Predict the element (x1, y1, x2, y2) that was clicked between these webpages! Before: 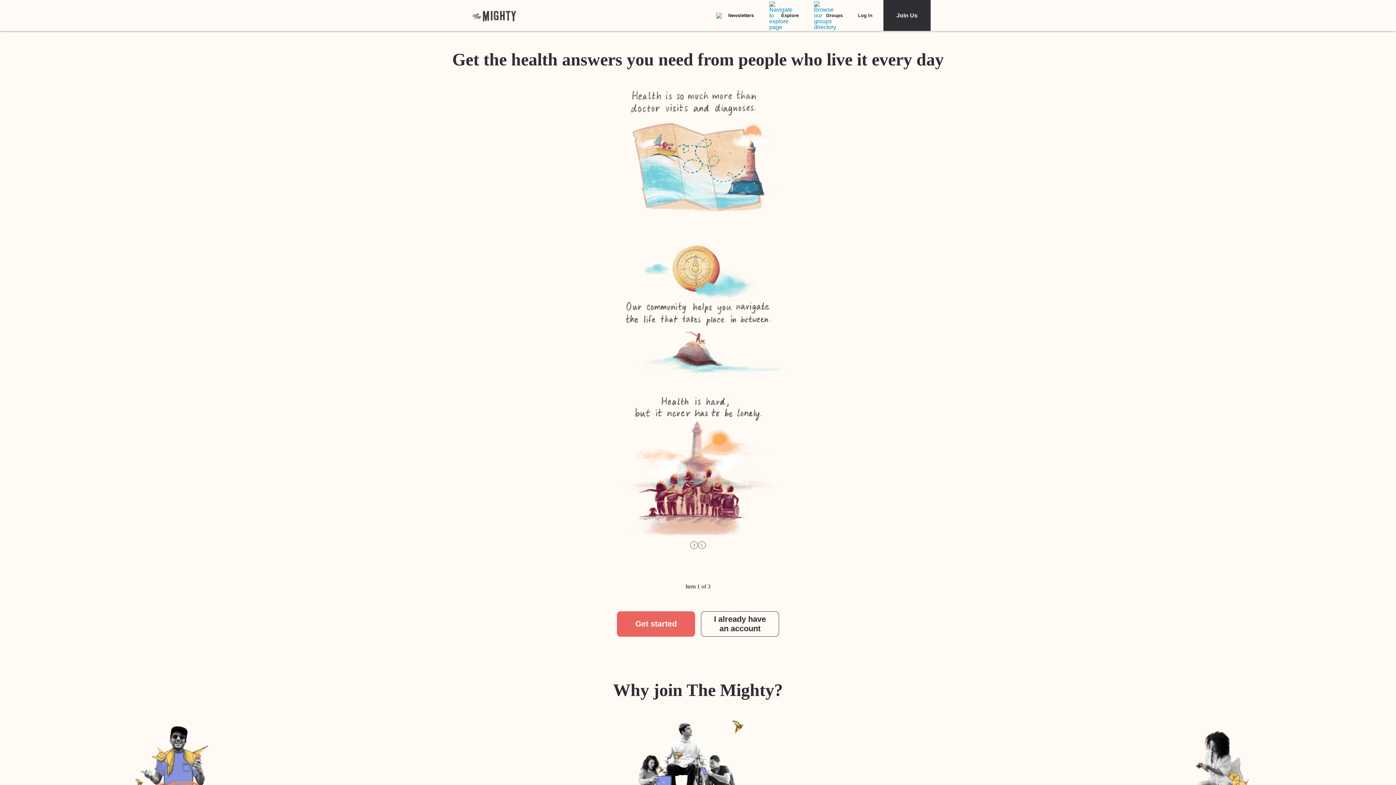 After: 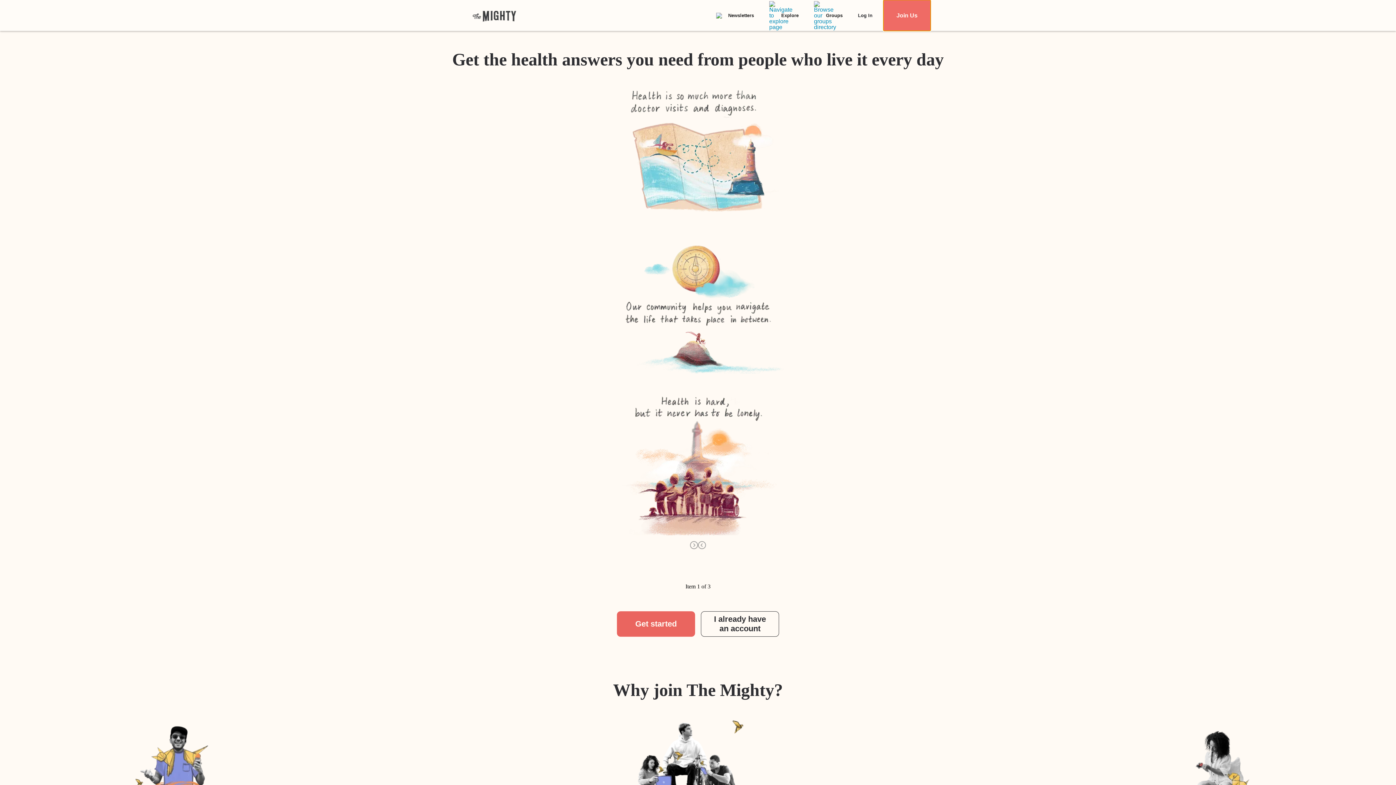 Action: bbox: (883, 0, 930, 30) label: Join Us